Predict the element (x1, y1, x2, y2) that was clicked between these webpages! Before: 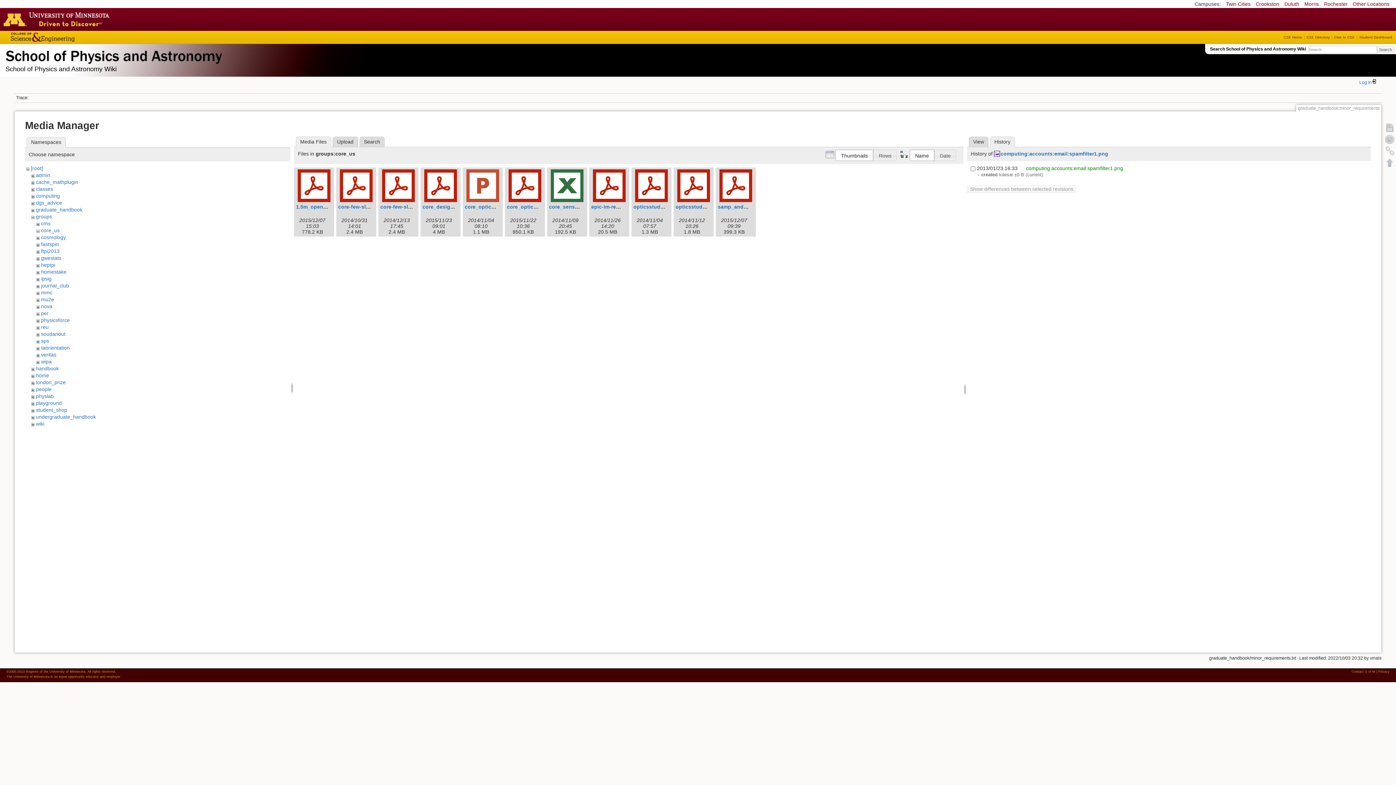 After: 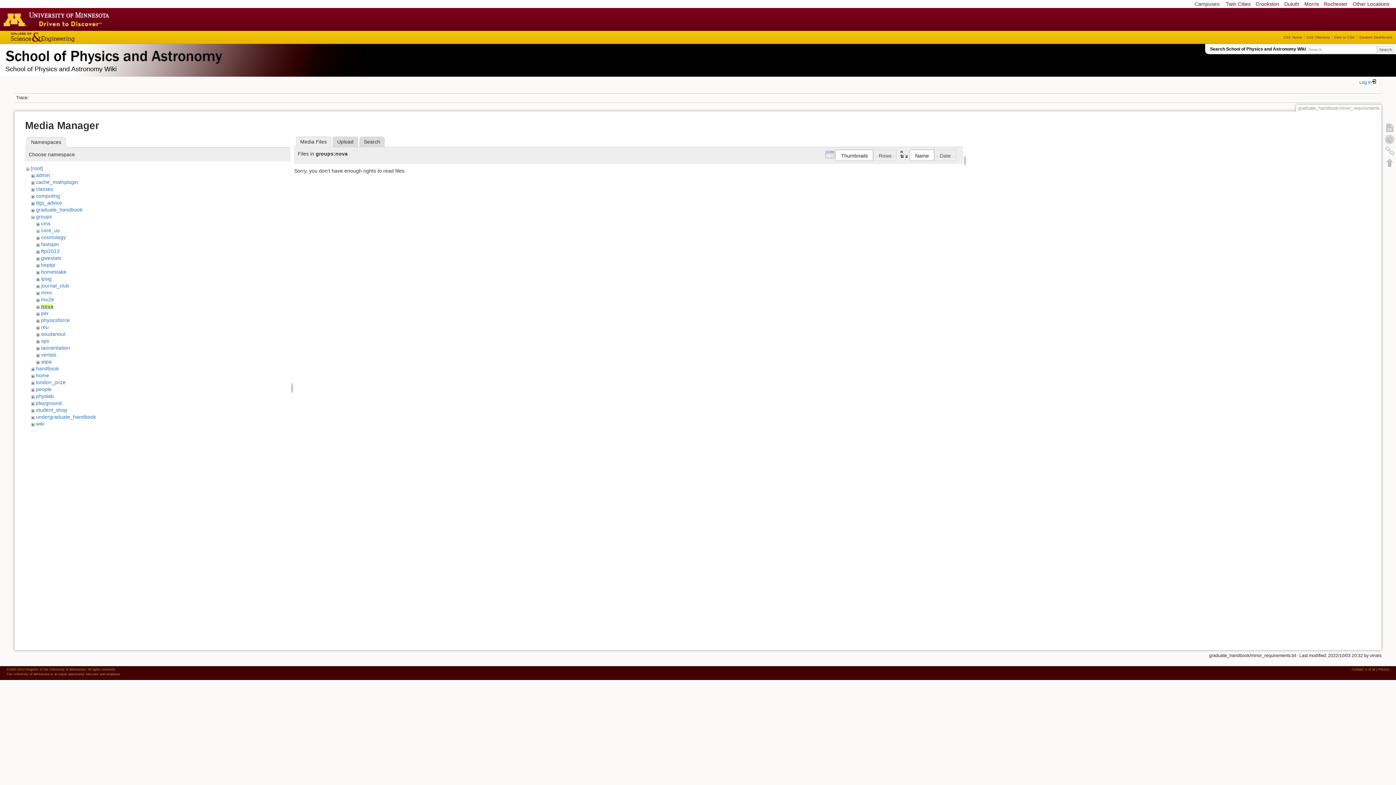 Action: label: nova bbox: (41, 303, 52, 309)